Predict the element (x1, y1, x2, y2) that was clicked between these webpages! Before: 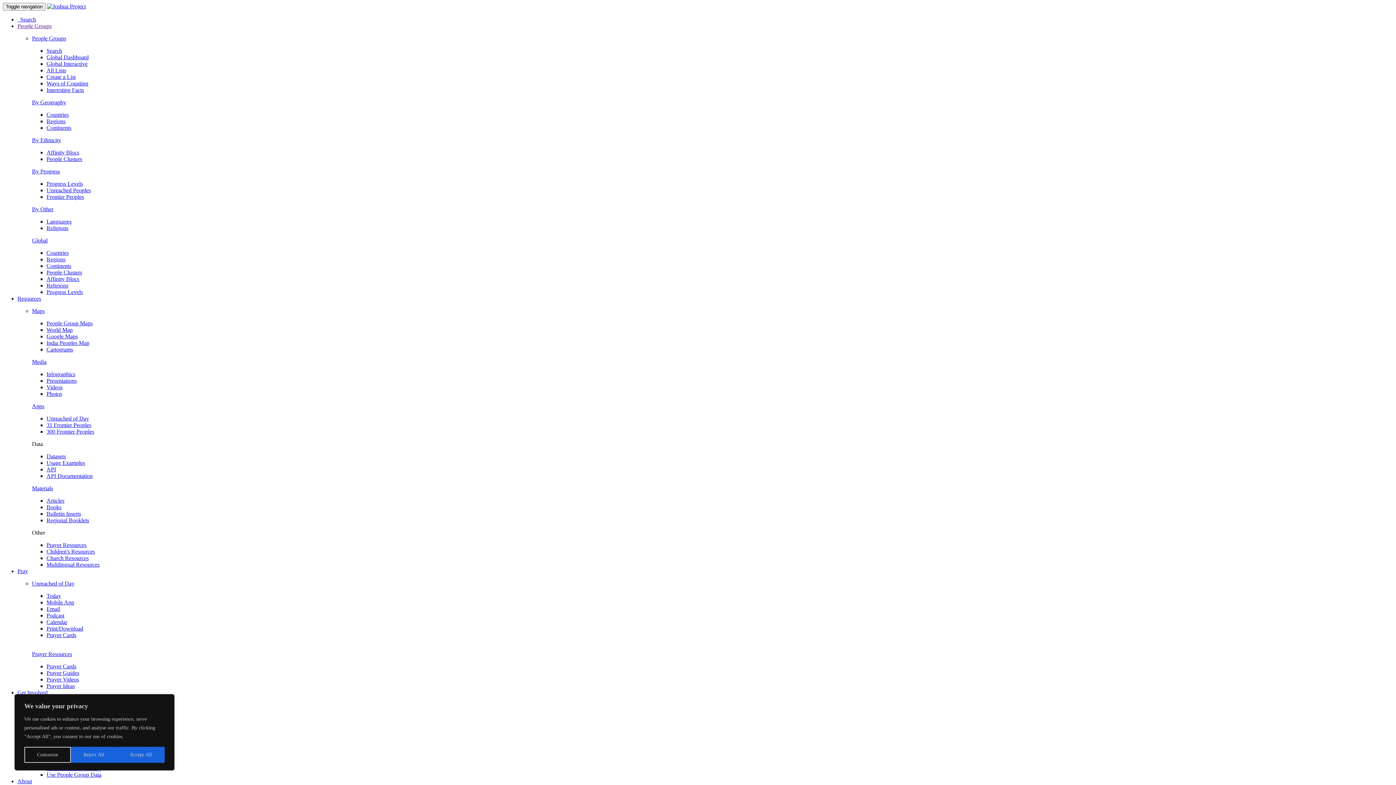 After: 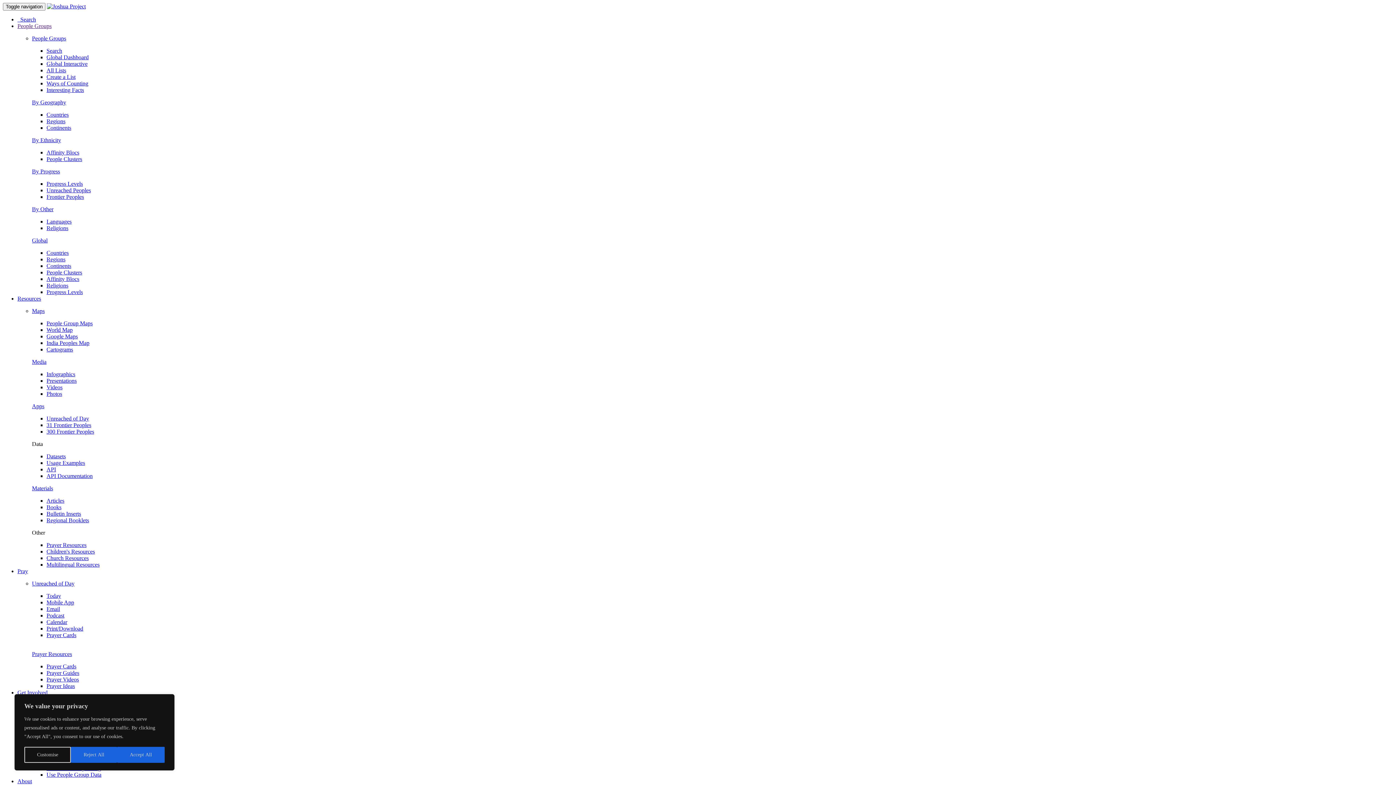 Action: label: Prayer Cards bbox: (46, 632, 76, 638)